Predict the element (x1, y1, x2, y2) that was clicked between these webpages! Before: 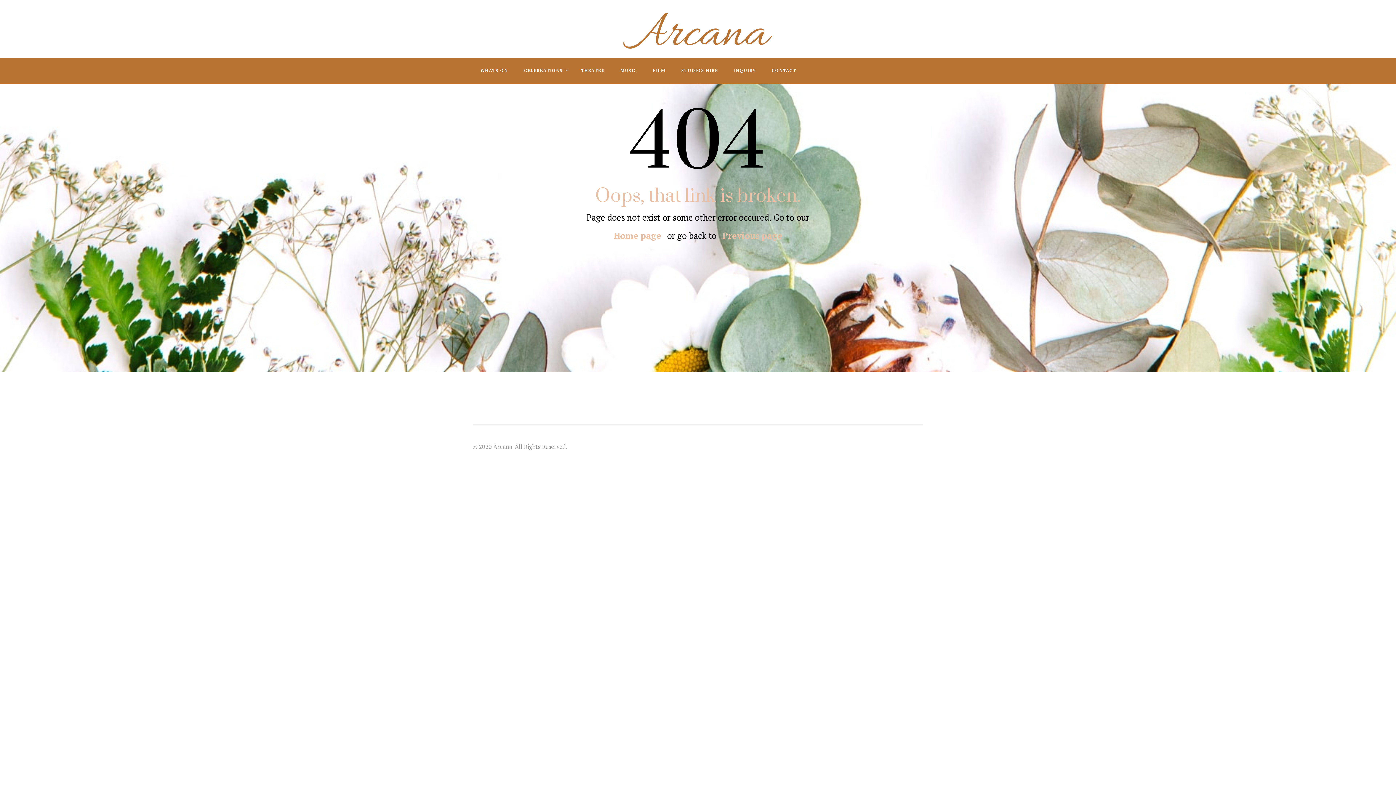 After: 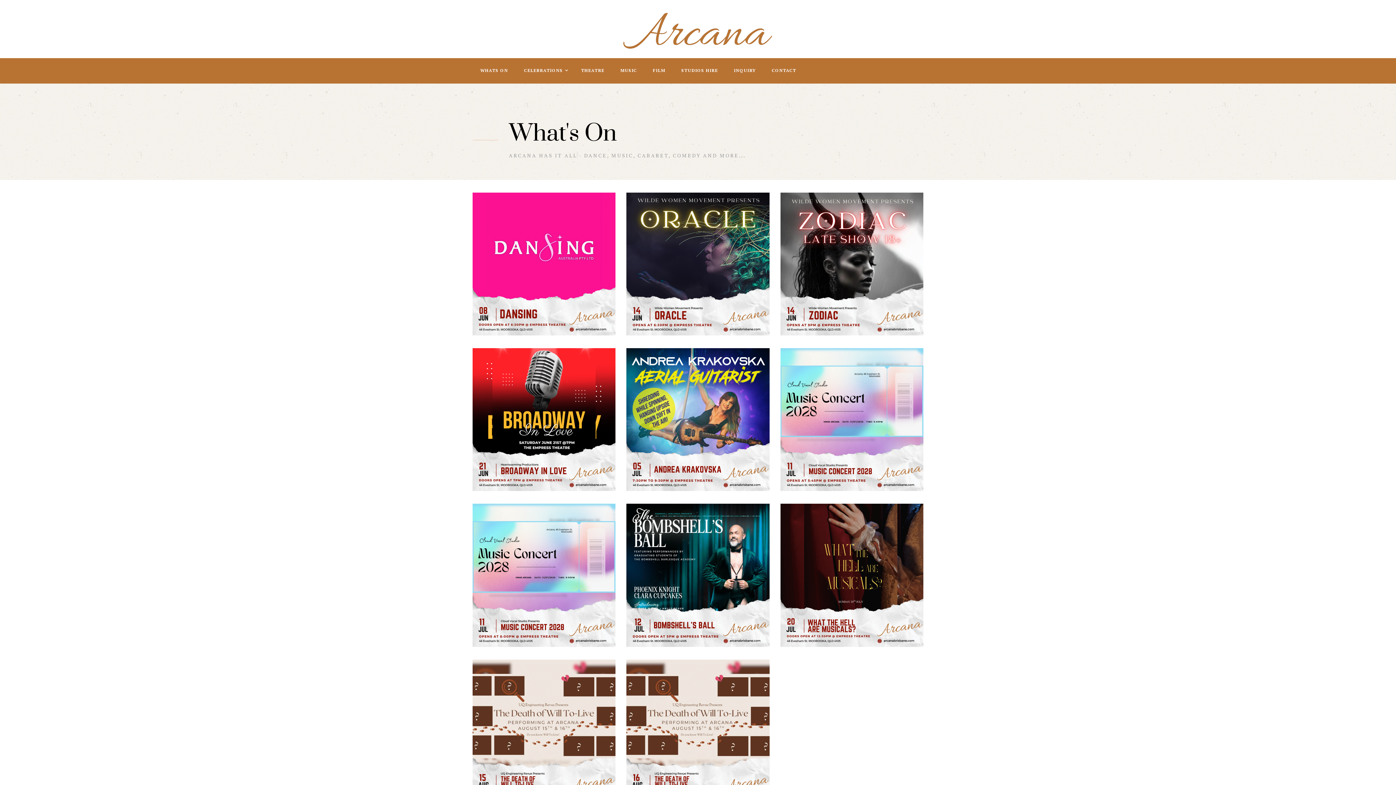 Action: label: WHATS ON bbox: (480, 57, 508, 83)